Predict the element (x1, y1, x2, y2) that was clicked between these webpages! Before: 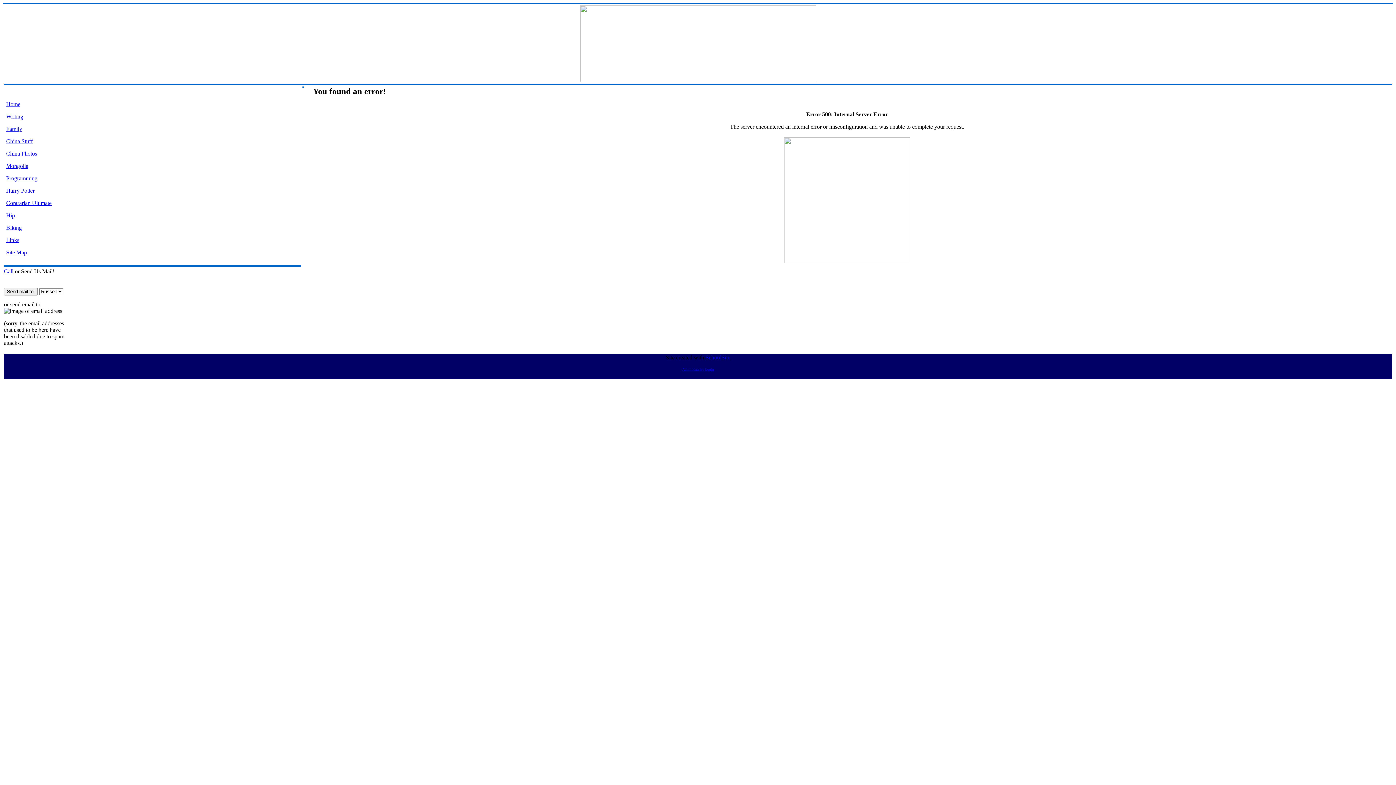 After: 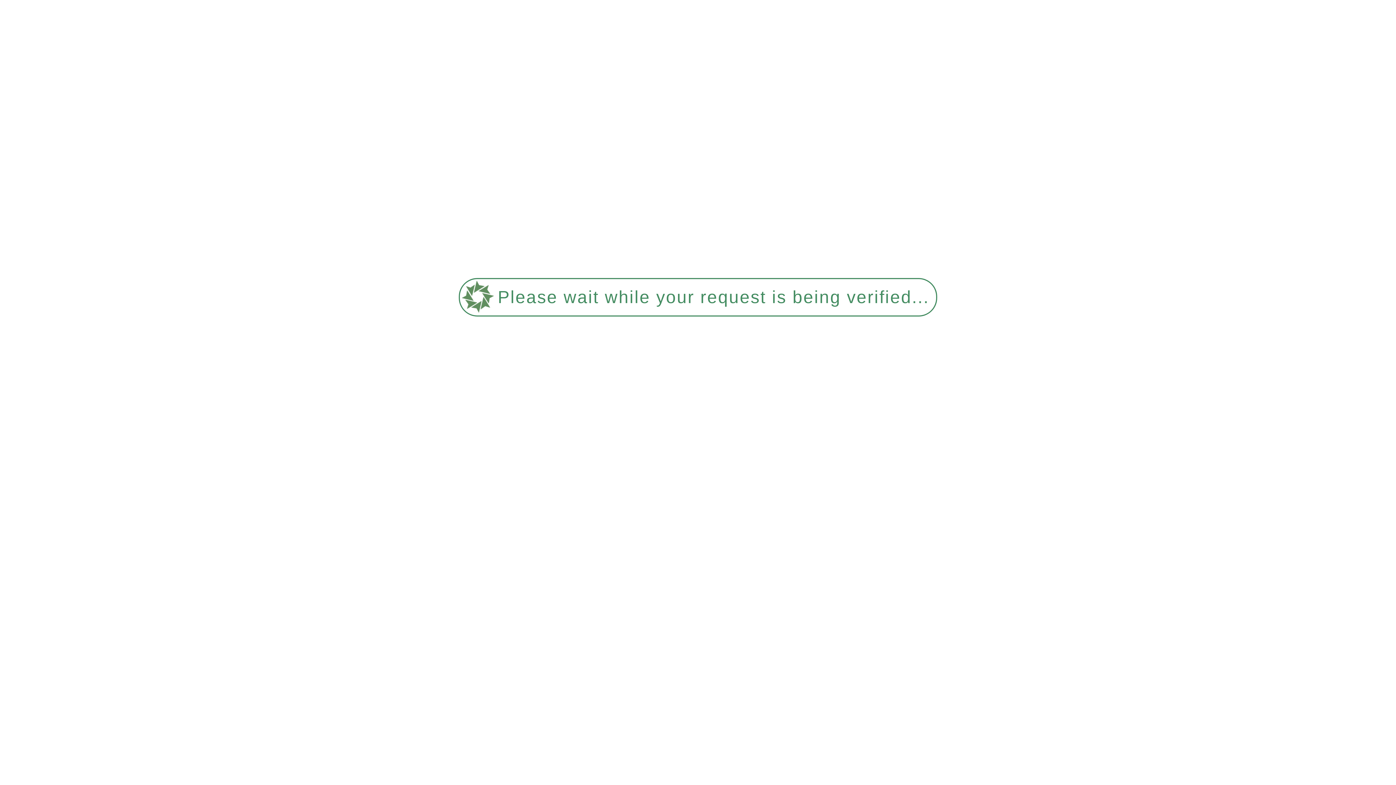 Action: bbox: (4, 268, 13, 274) label: Call